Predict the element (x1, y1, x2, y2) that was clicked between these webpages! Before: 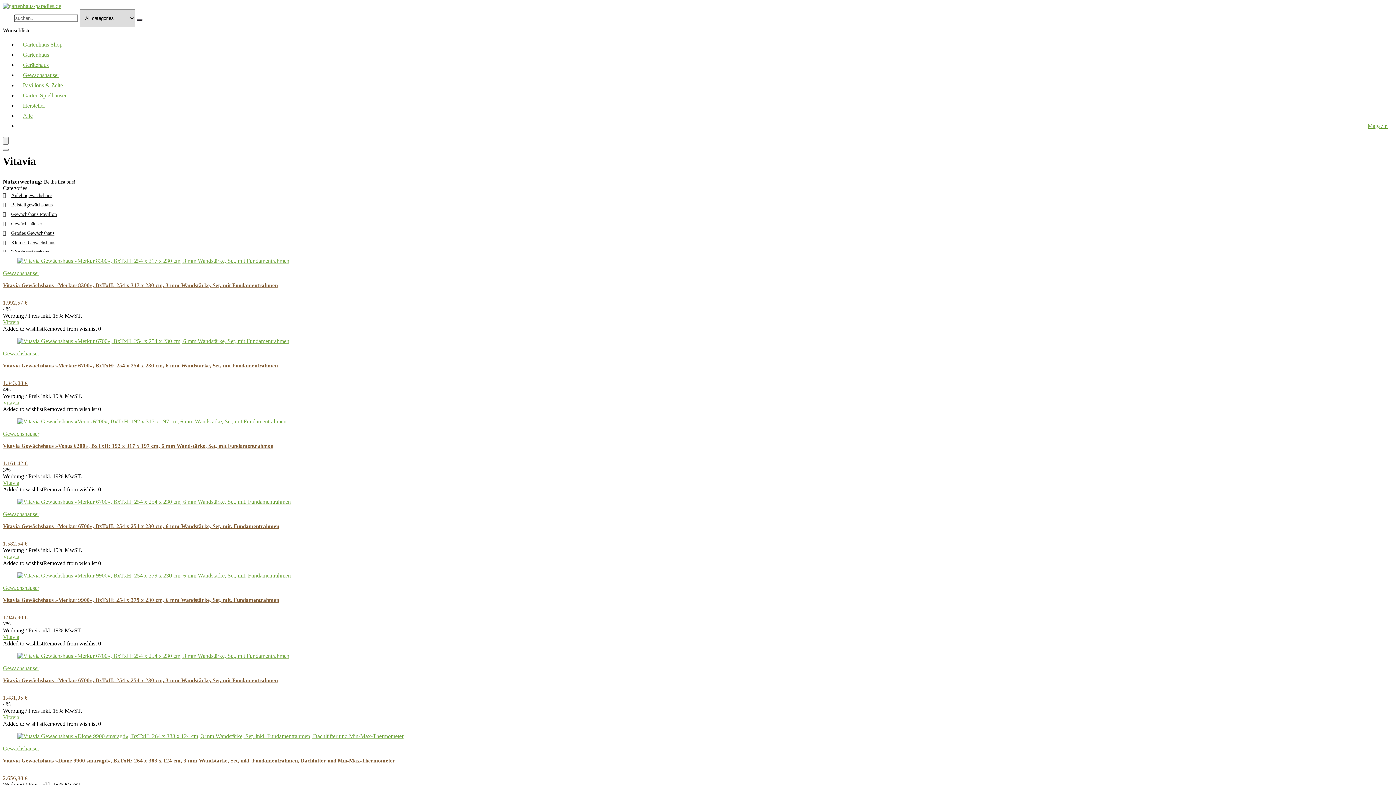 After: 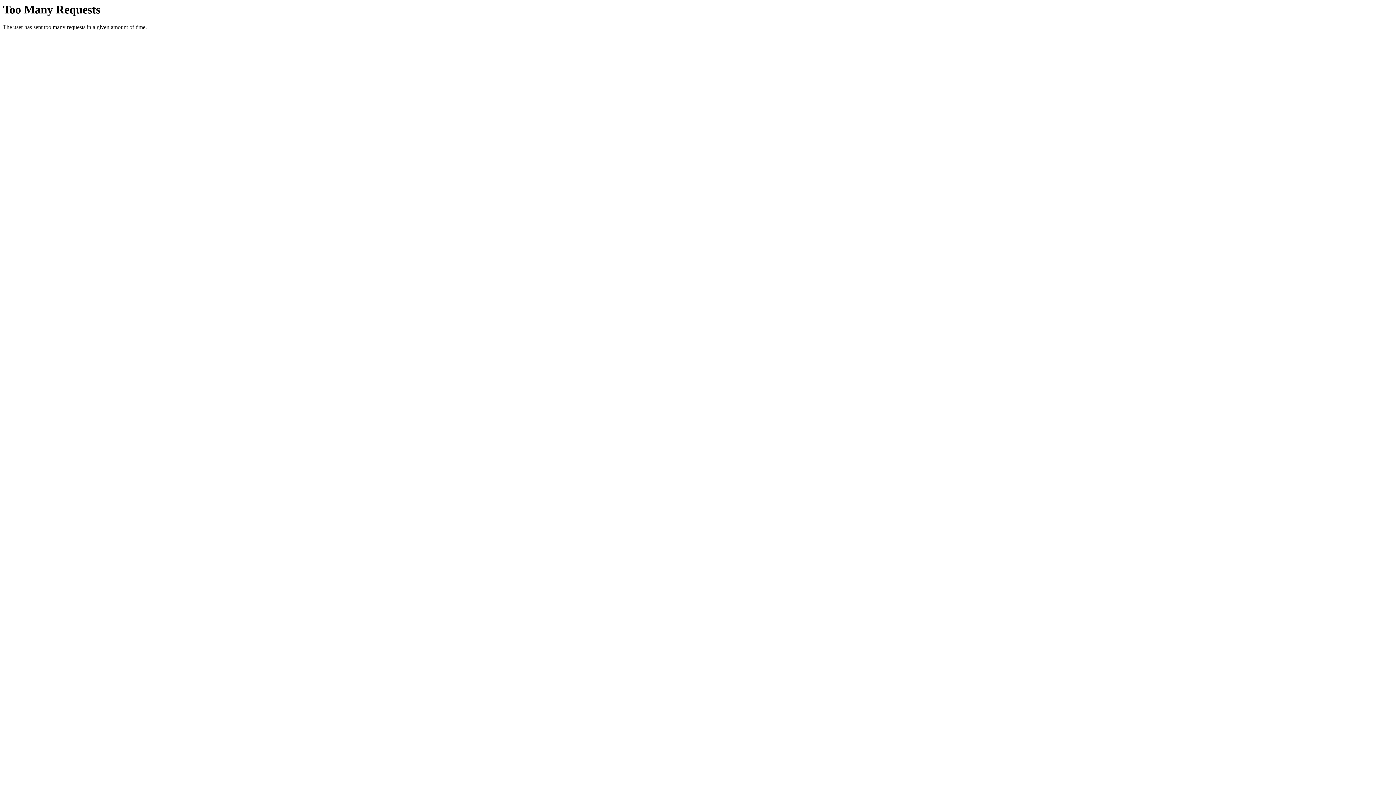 Action: label: Gewächshäuser bbox: (2, 585, 39, 591)